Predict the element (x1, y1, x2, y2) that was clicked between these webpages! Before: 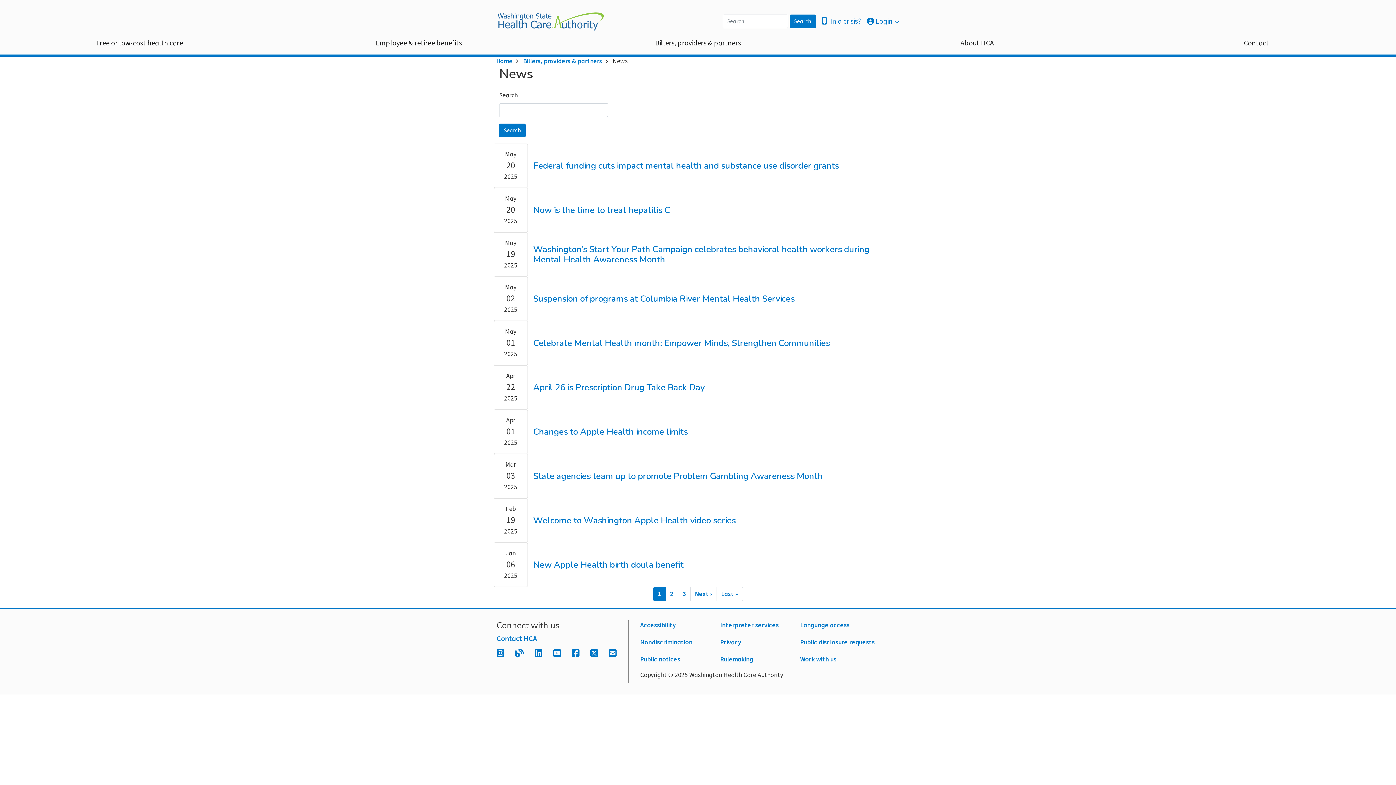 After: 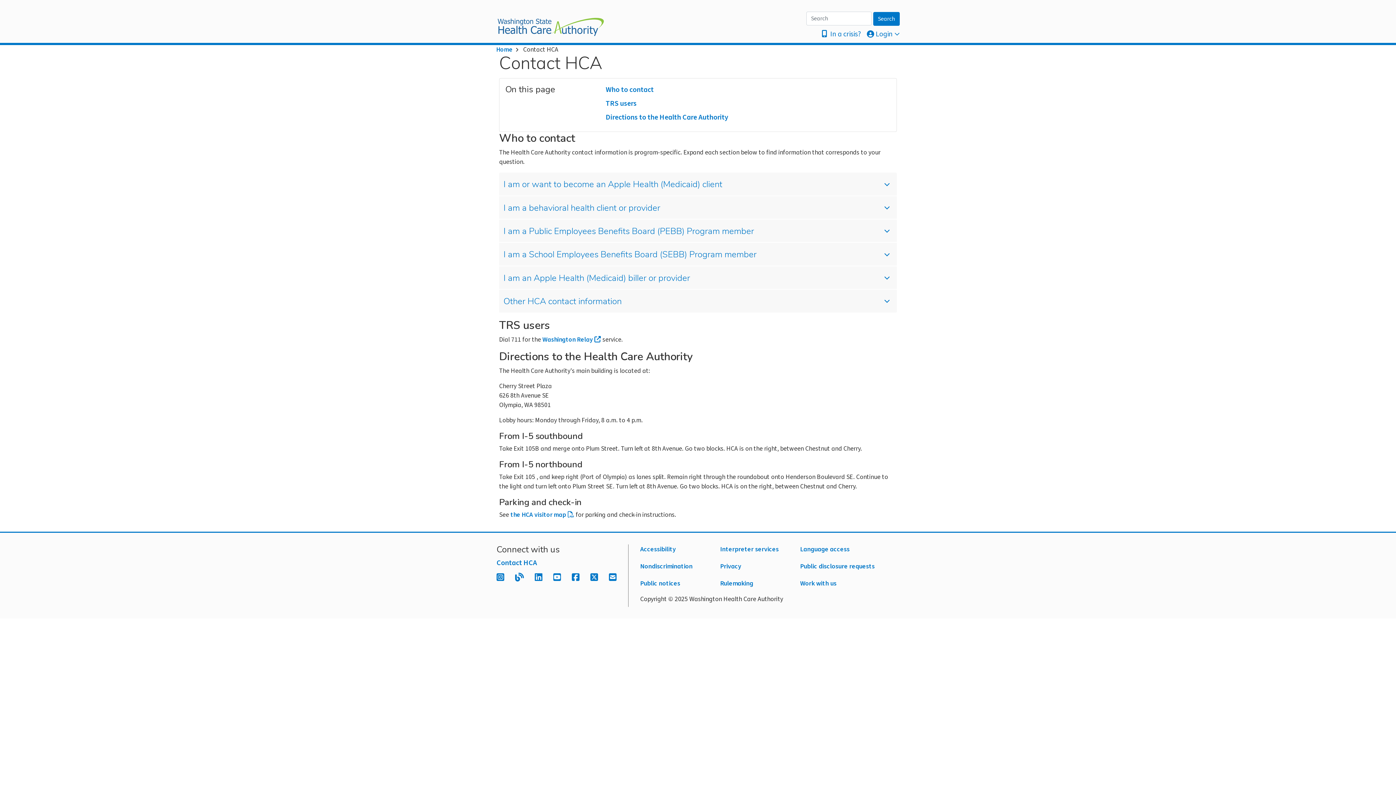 Action: bbox: (1238, 31, 1275, 54) label: Contact